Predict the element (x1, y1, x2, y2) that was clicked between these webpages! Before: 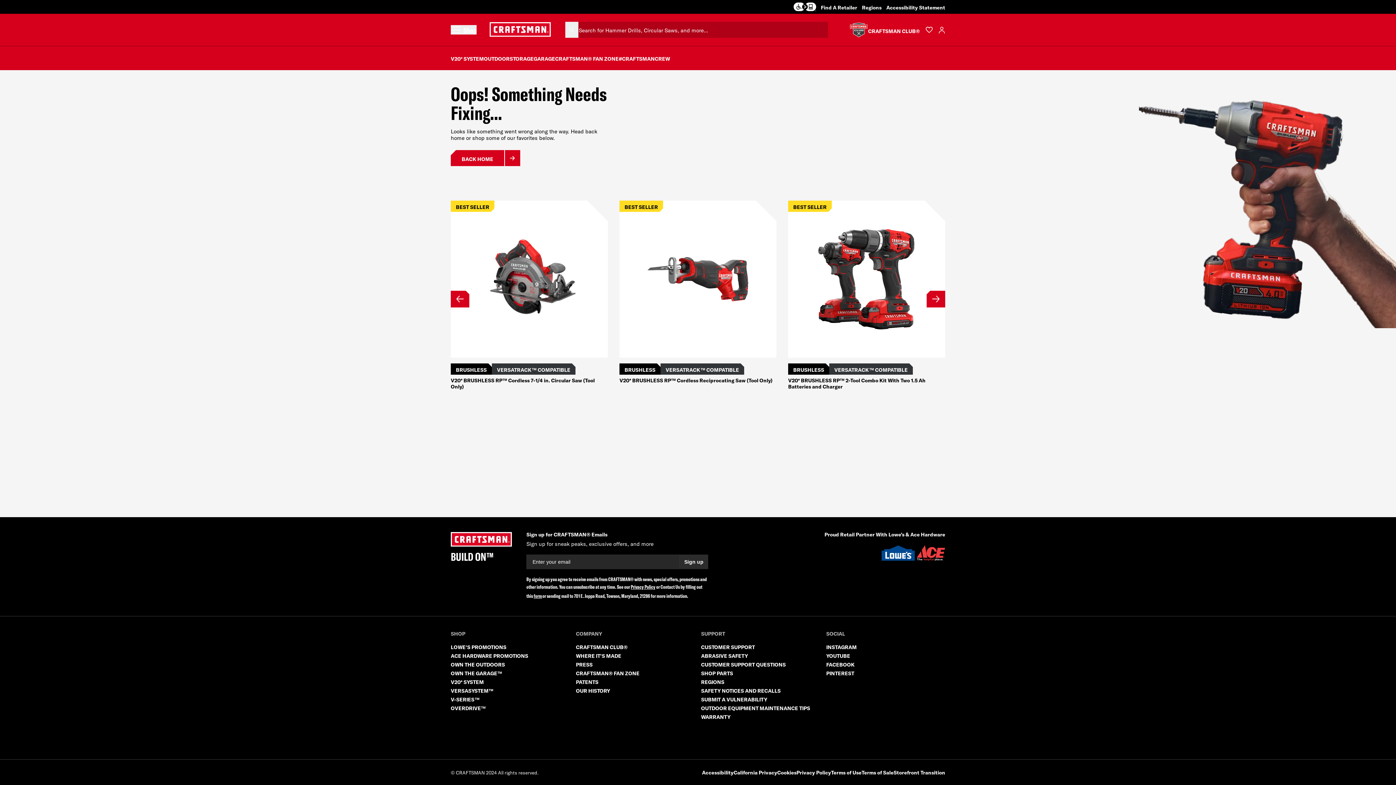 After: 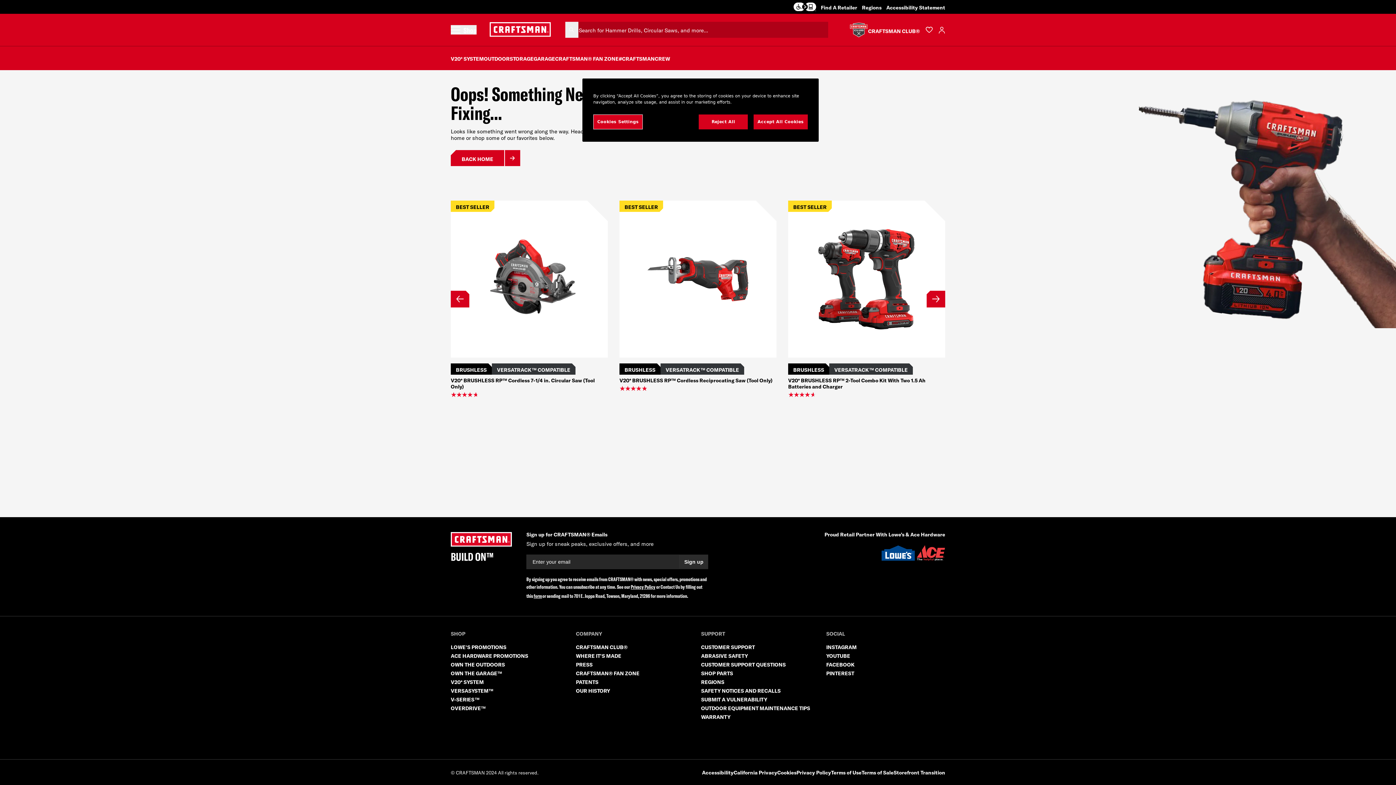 Action: label: Search bbox: (565, 21, 578, 37)